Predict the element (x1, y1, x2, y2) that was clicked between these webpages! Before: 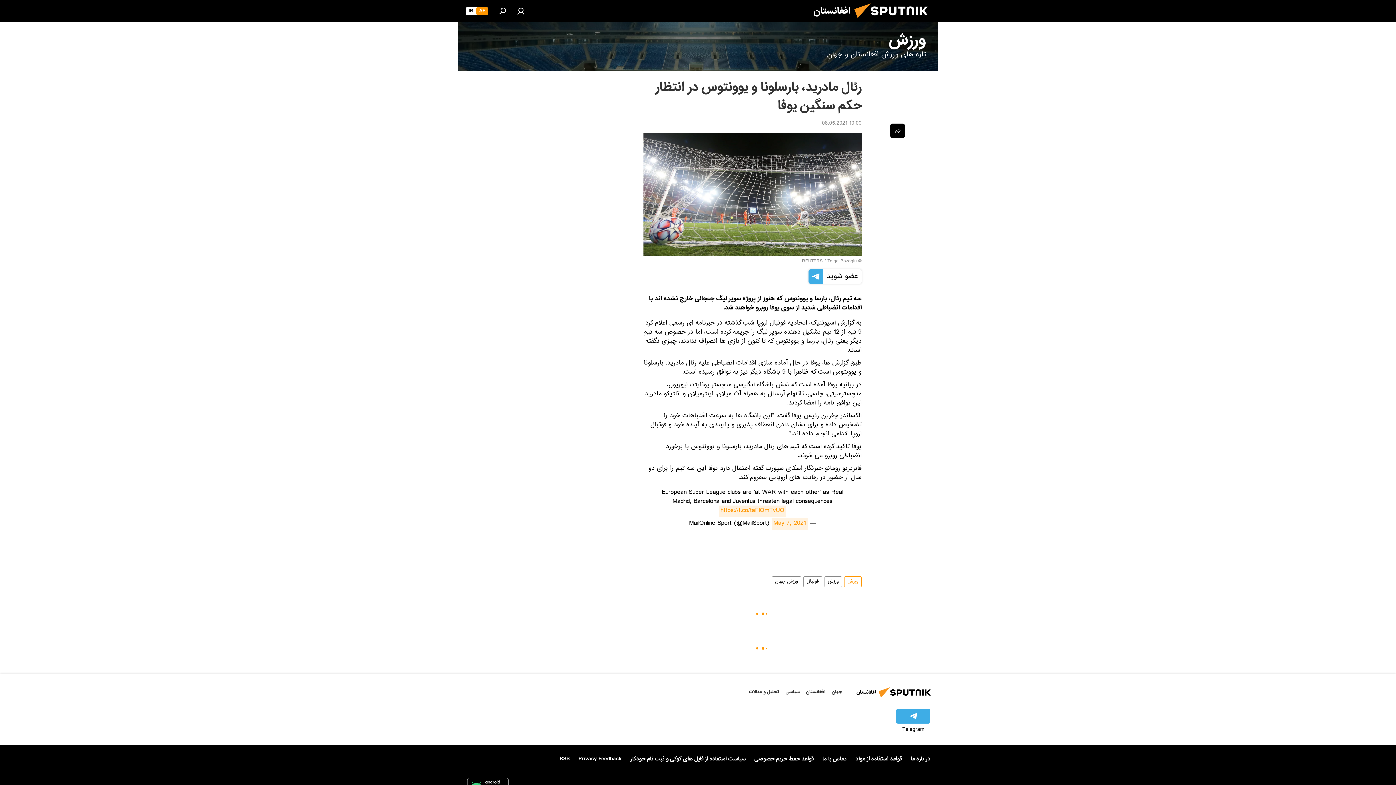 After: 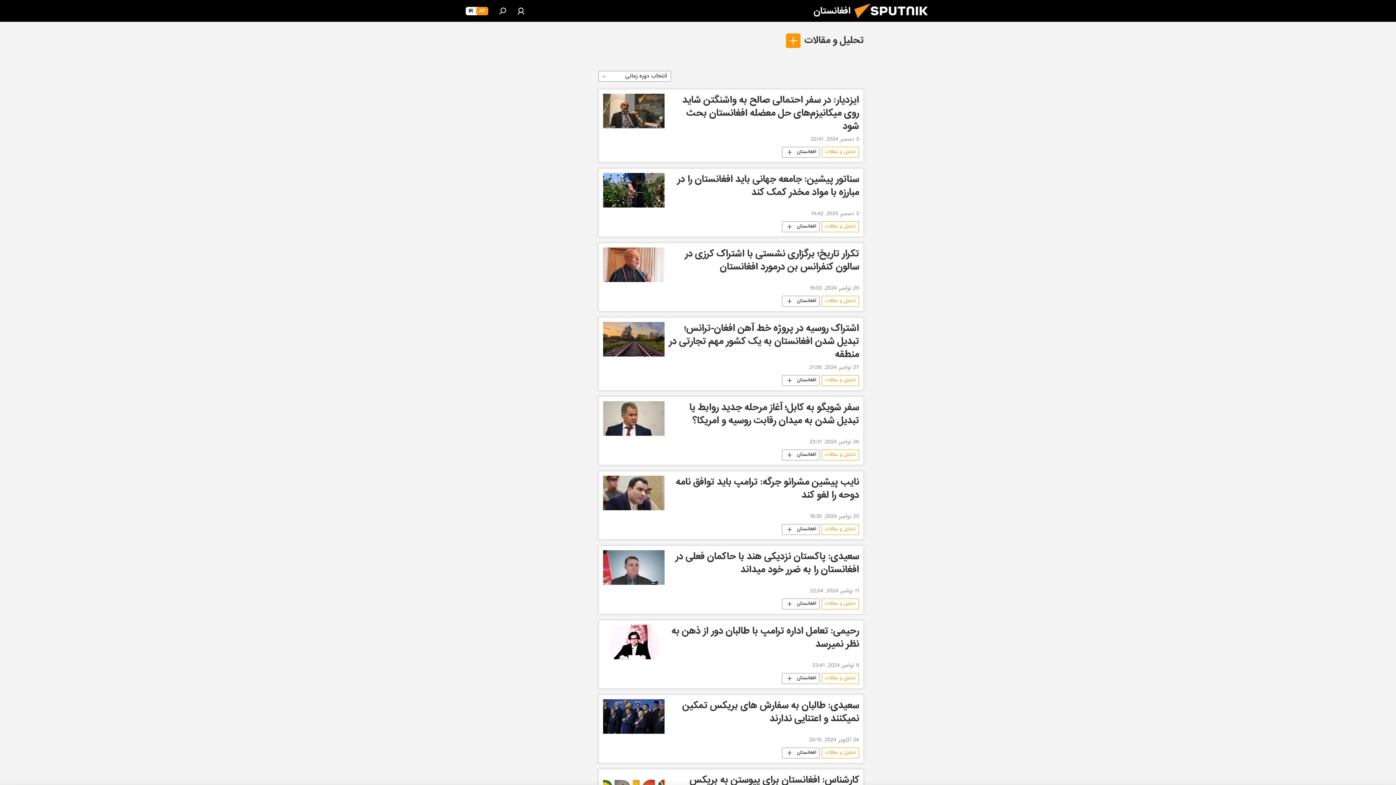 Action: bbox: (749, 688, 779, 696) label: تحلیل و مقالات